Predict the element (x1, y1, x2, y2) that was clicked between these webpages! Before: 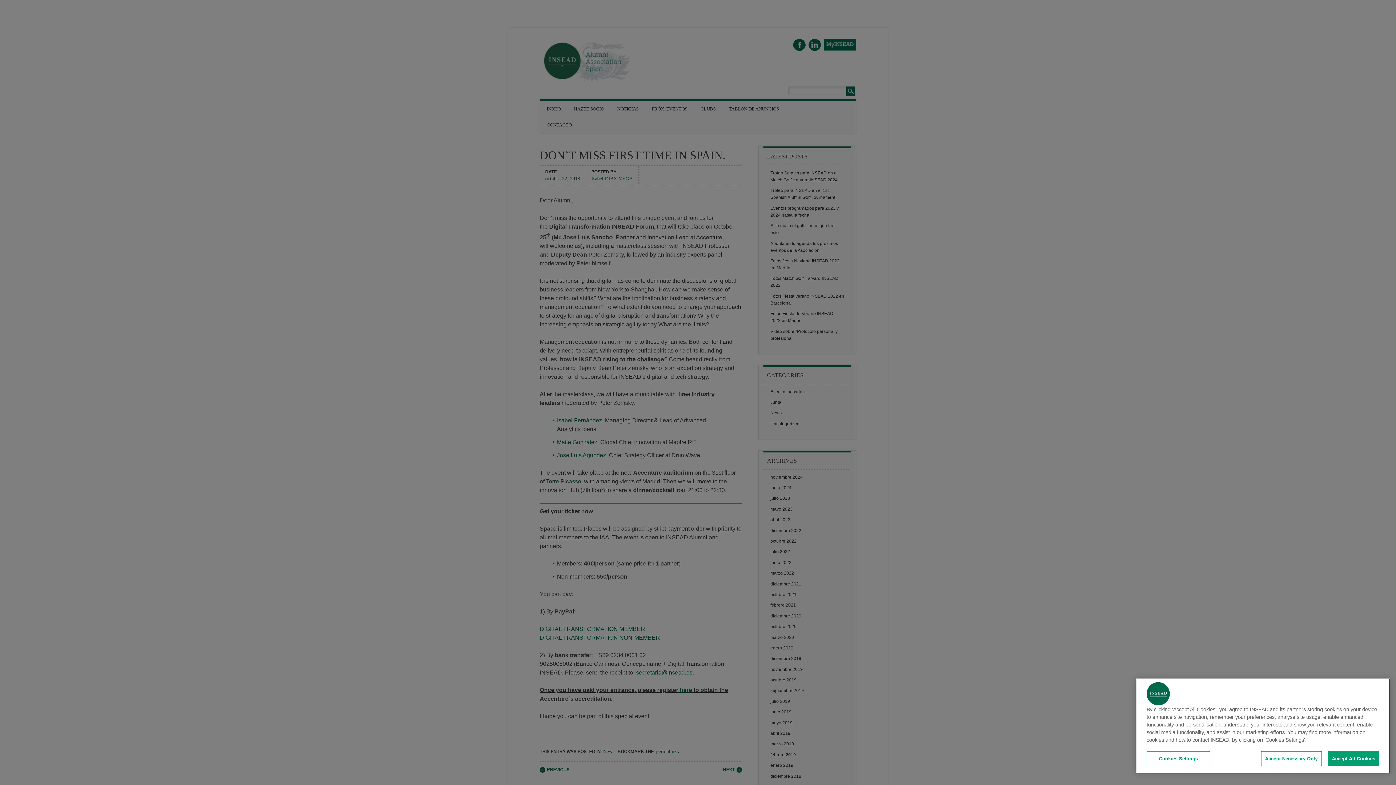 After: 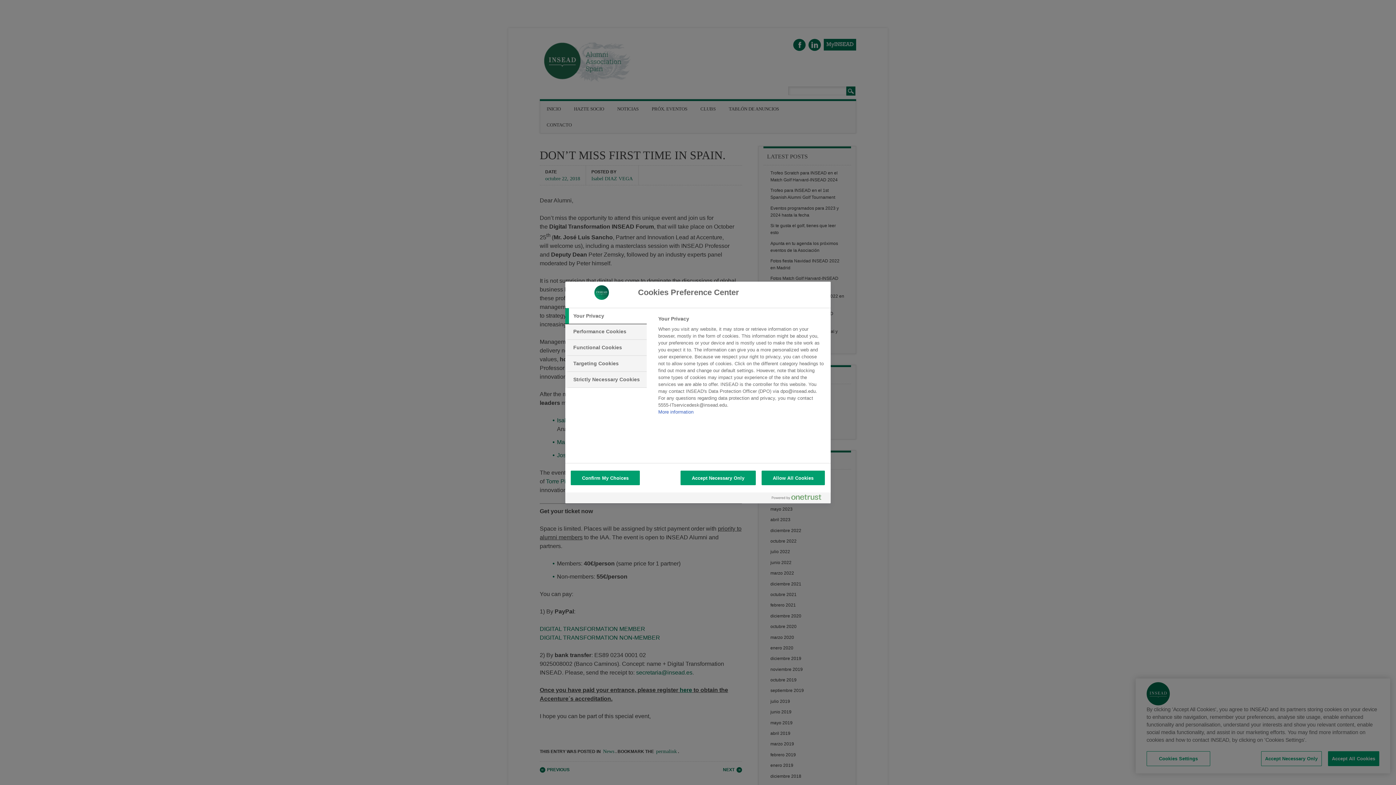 Action: label: Cookies Settings bbox: (1146, 751, 1210, 766)